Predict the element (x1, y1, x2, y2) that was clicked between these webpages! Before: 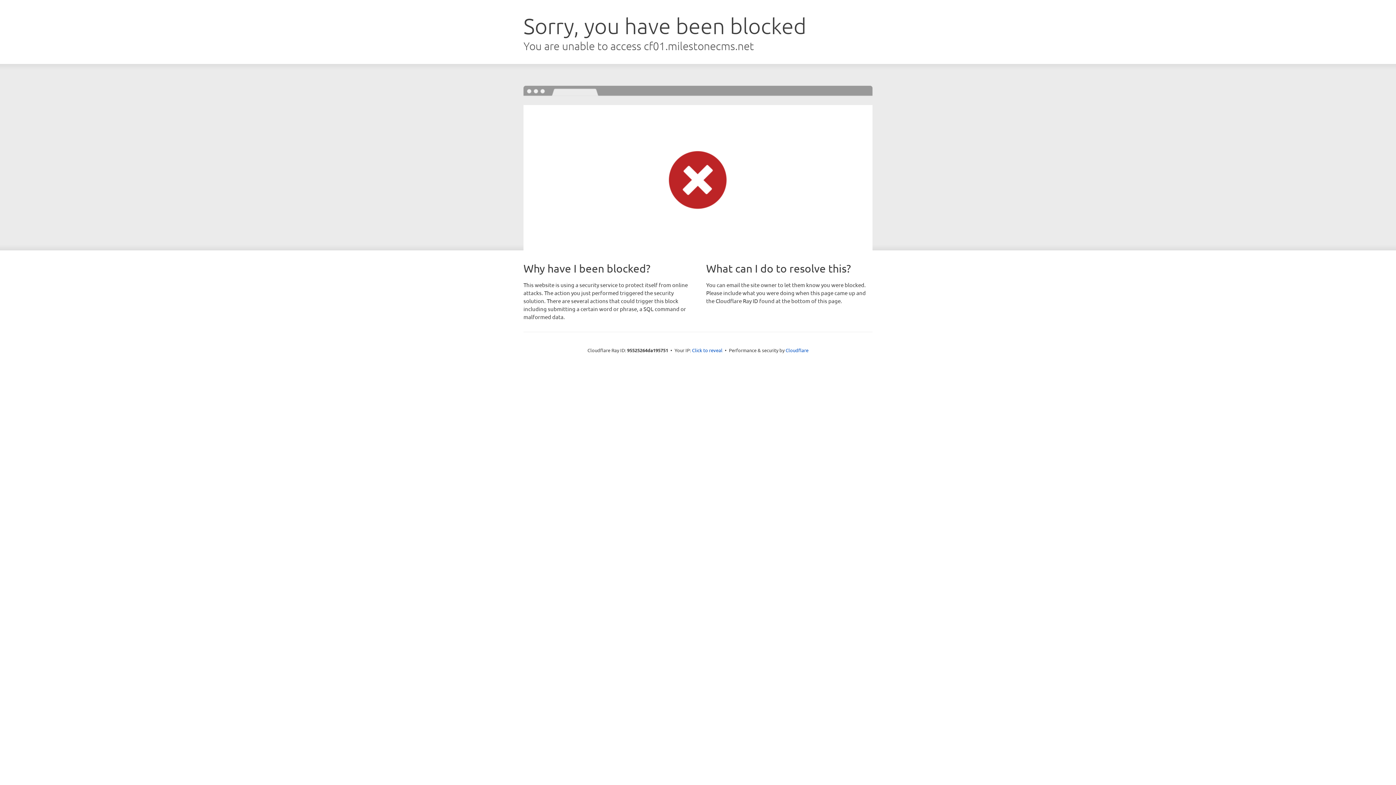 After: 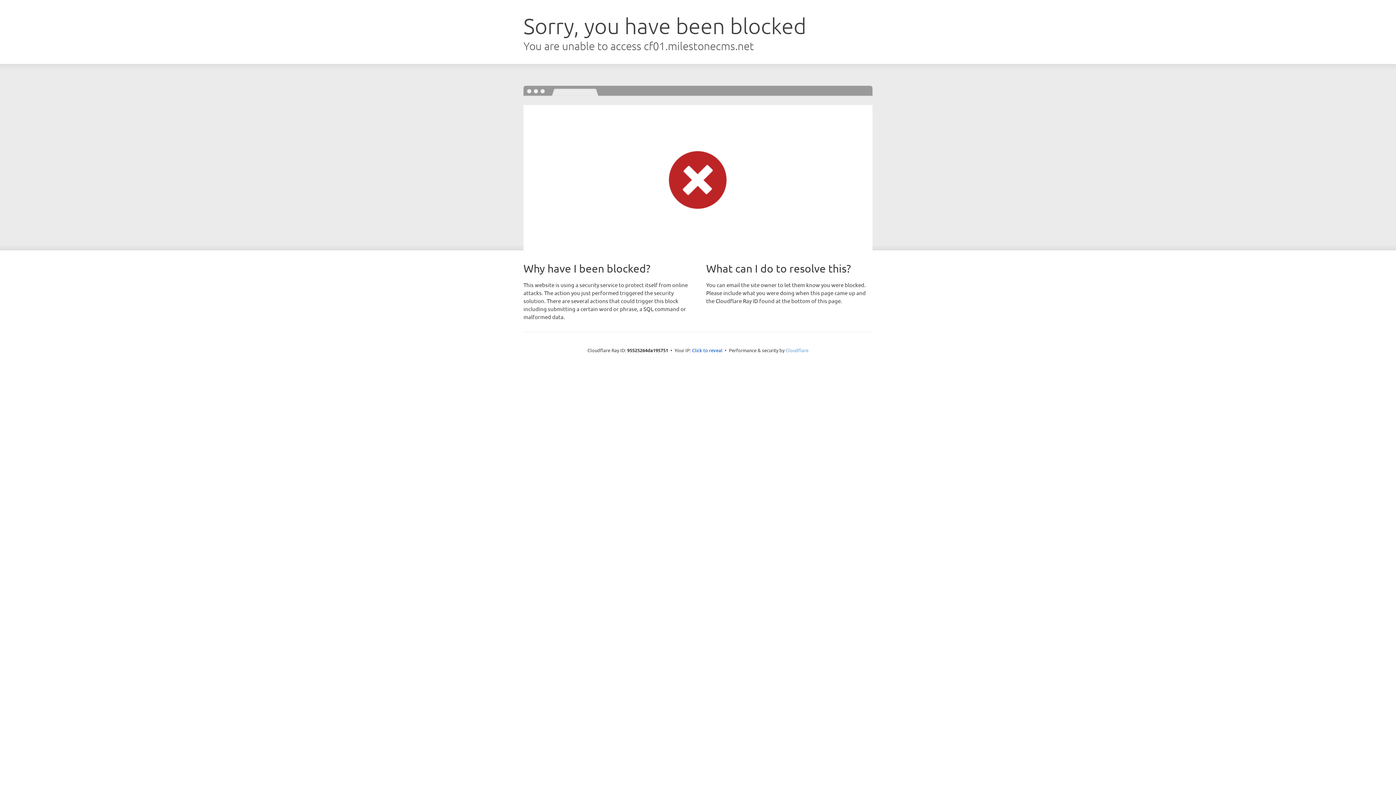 Action: bbox: (785, 347, 808, 353) label: Cloudflare